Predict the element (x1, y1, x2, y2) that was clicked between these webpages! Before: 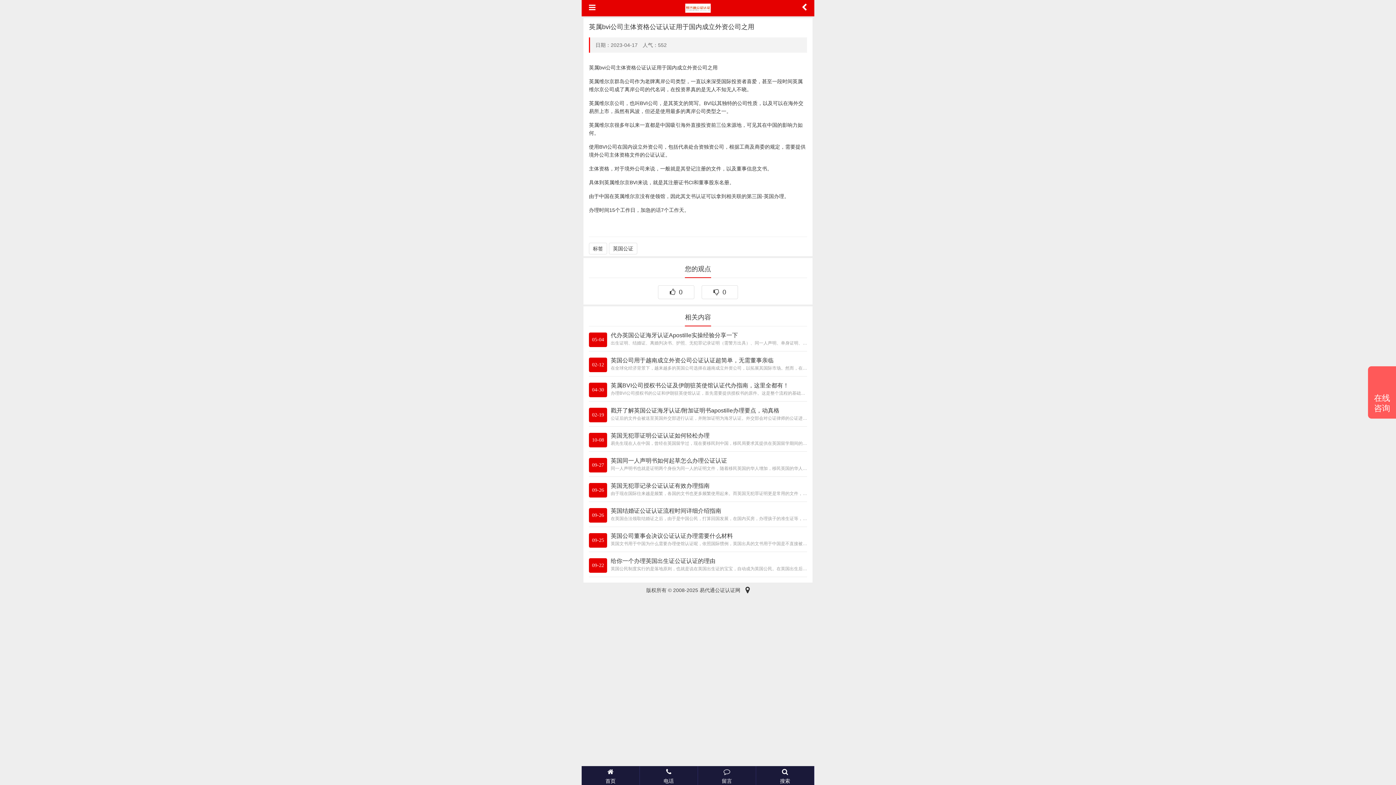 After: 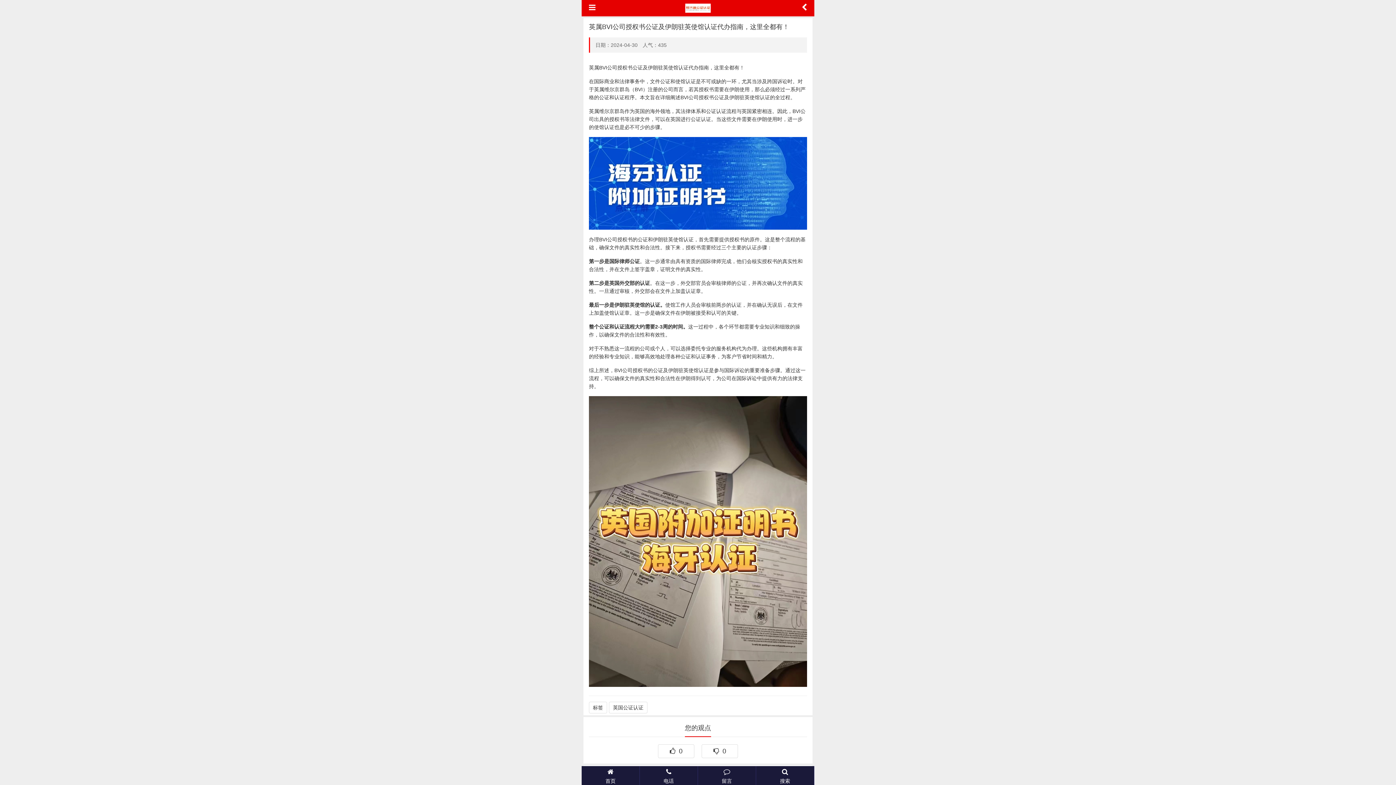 Action: bbox: (610, 381, 807, 390) label: 英属BVI公司授权书公证及伊朗驻英使馆认证代办指南，这里全都有！